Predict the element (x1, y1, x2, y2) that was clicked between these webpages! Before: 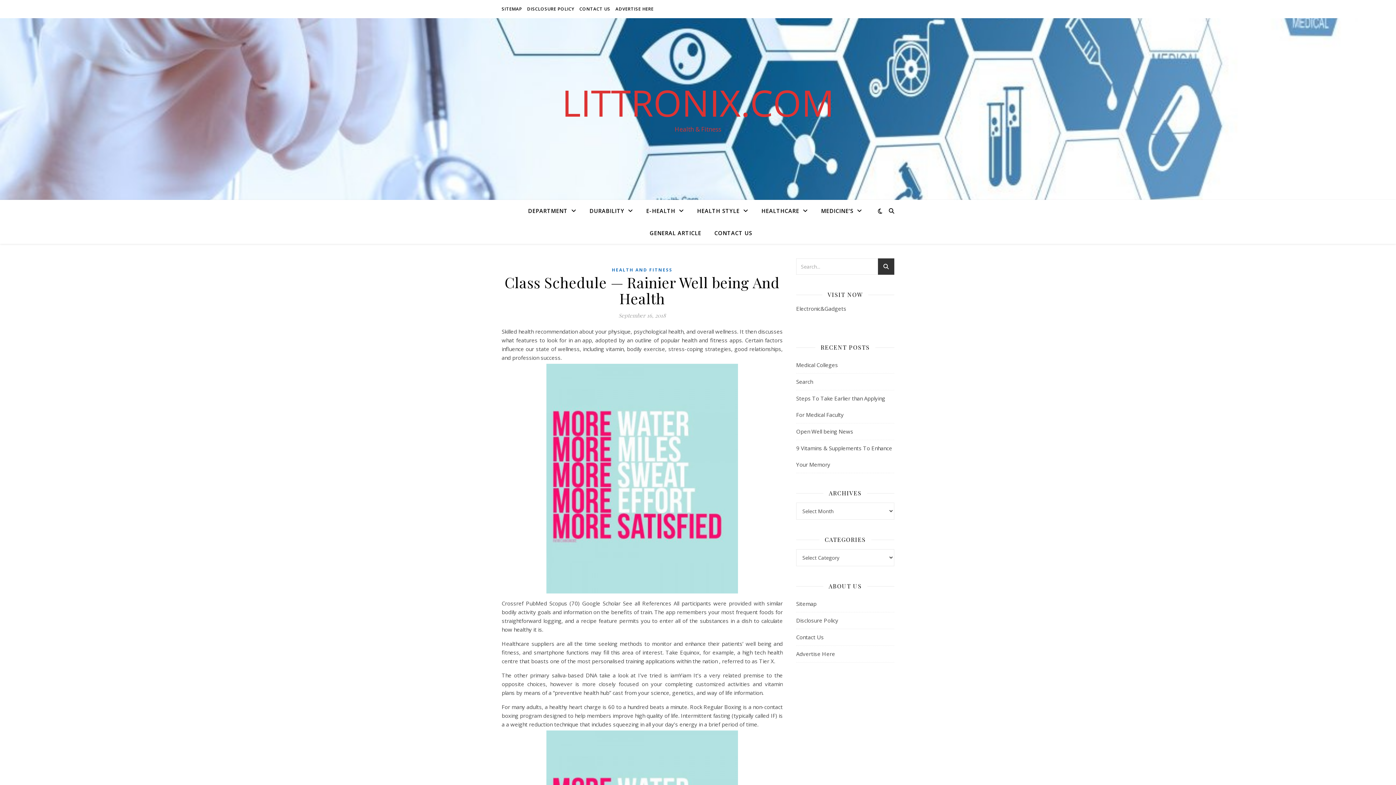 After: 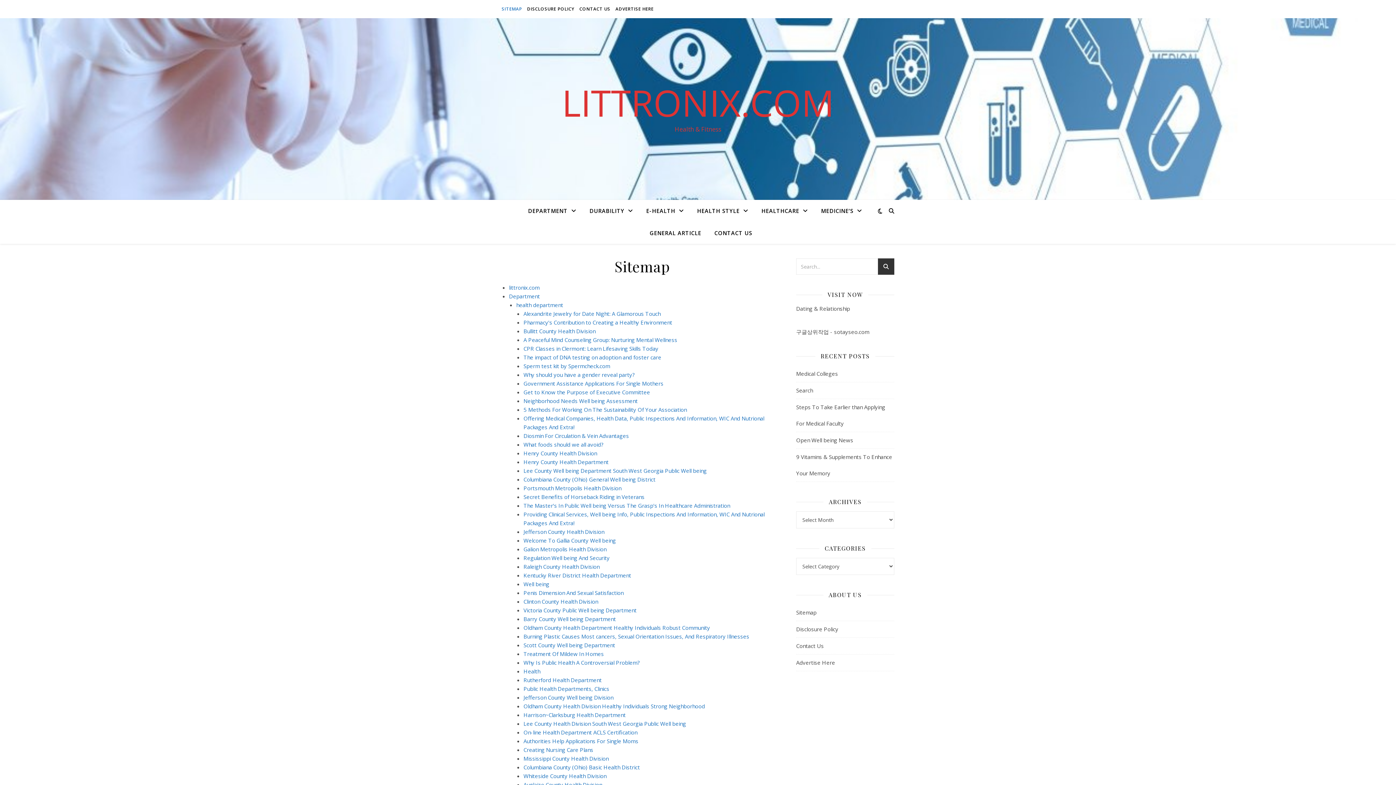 Action: bbox: (501, 0, 524, 18) label: SITEMAP